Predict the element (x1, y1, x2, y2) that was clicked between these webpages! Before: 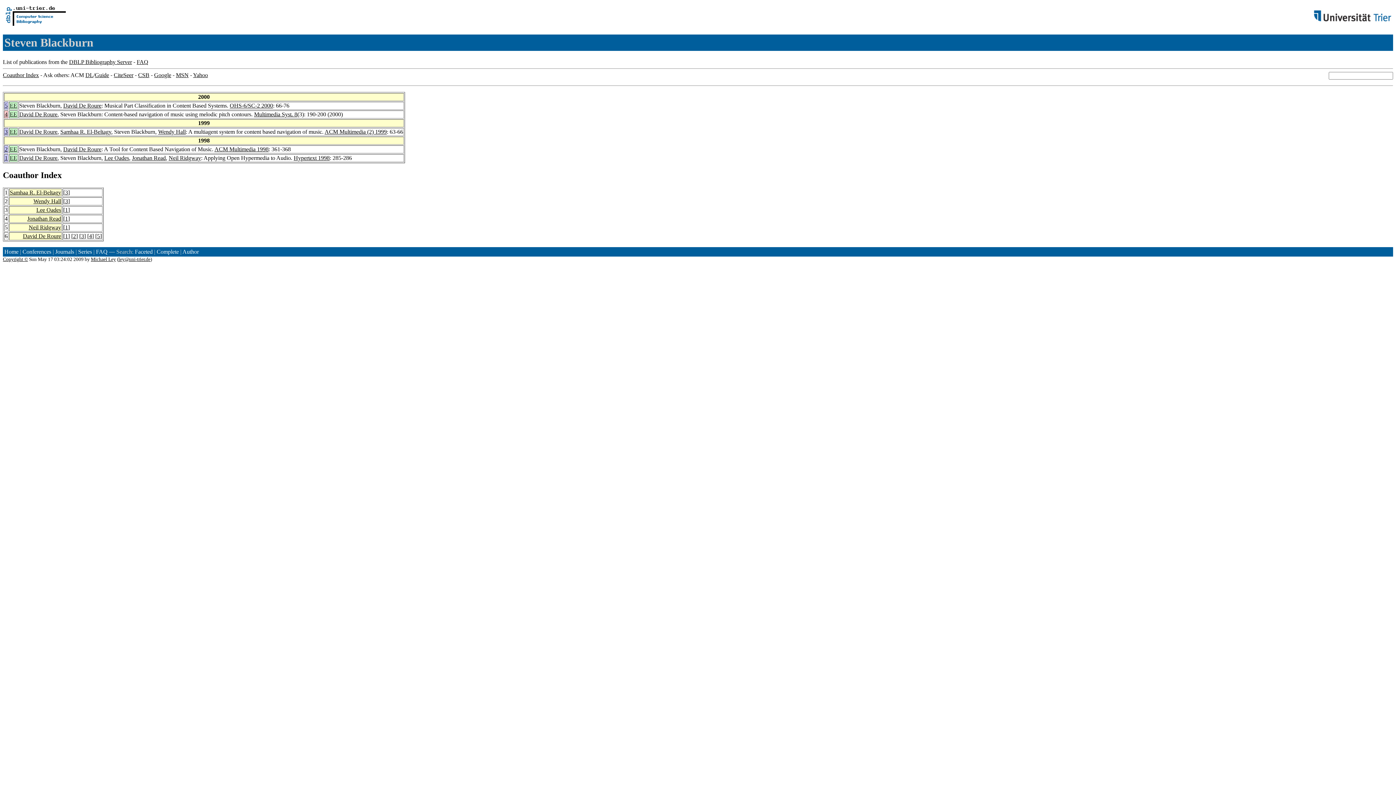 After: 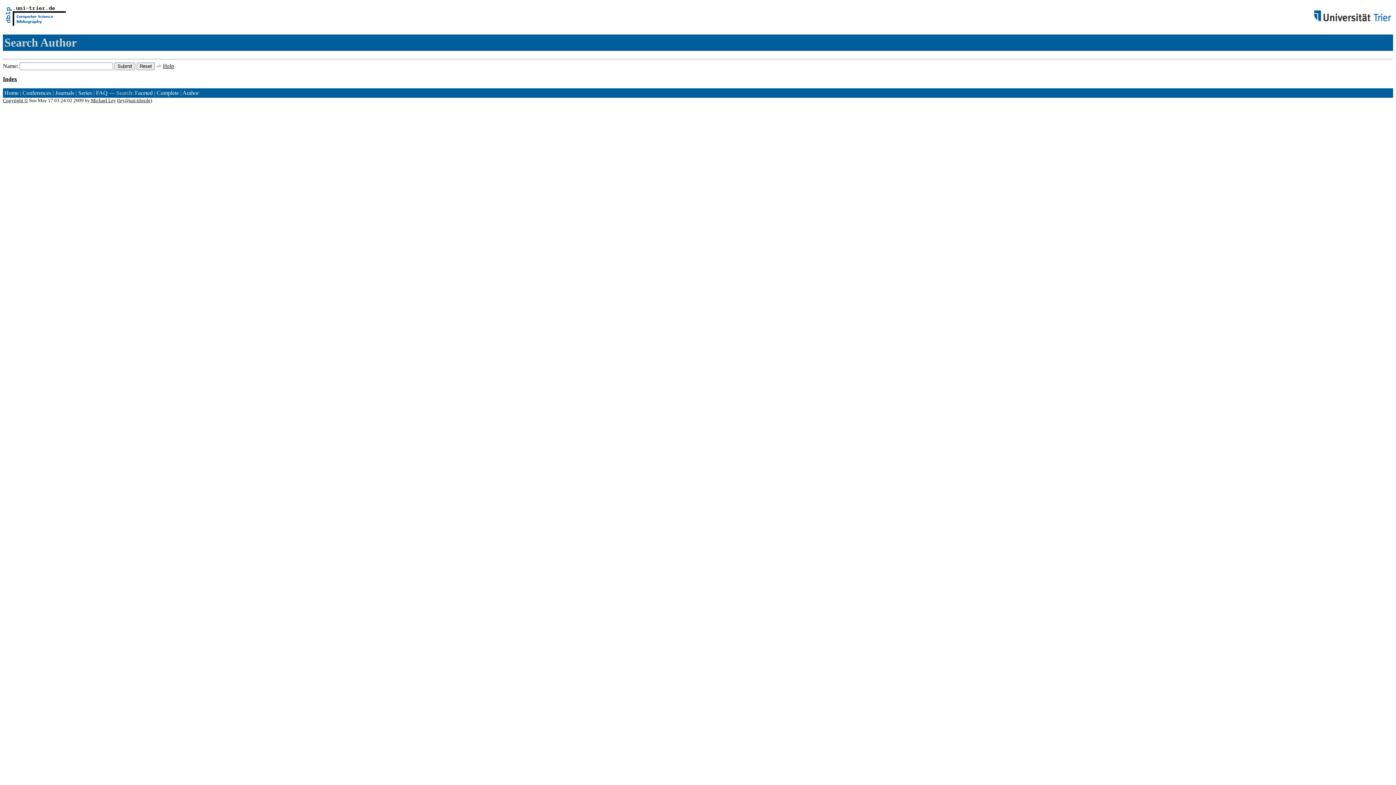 Action: bbox: (182, 248, 198, 254) label: Author